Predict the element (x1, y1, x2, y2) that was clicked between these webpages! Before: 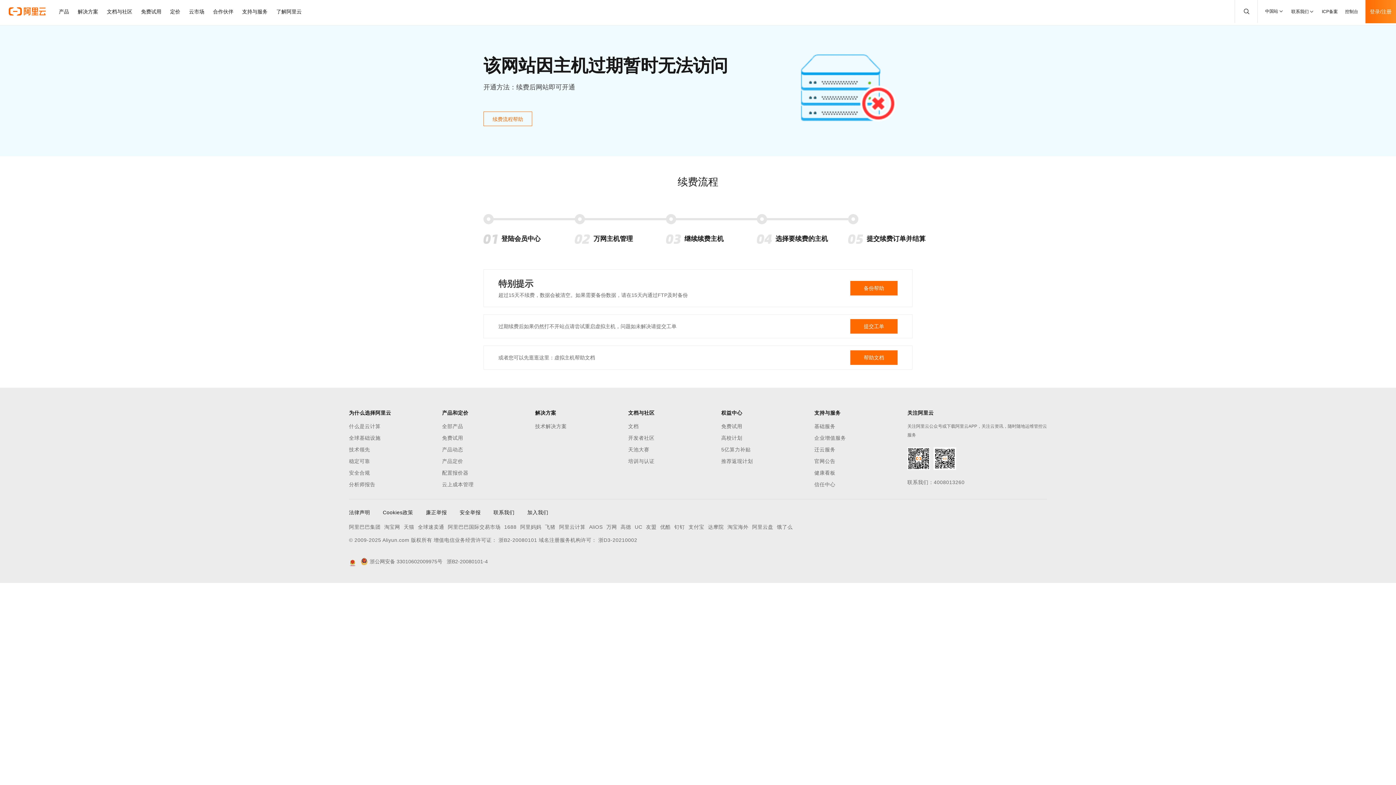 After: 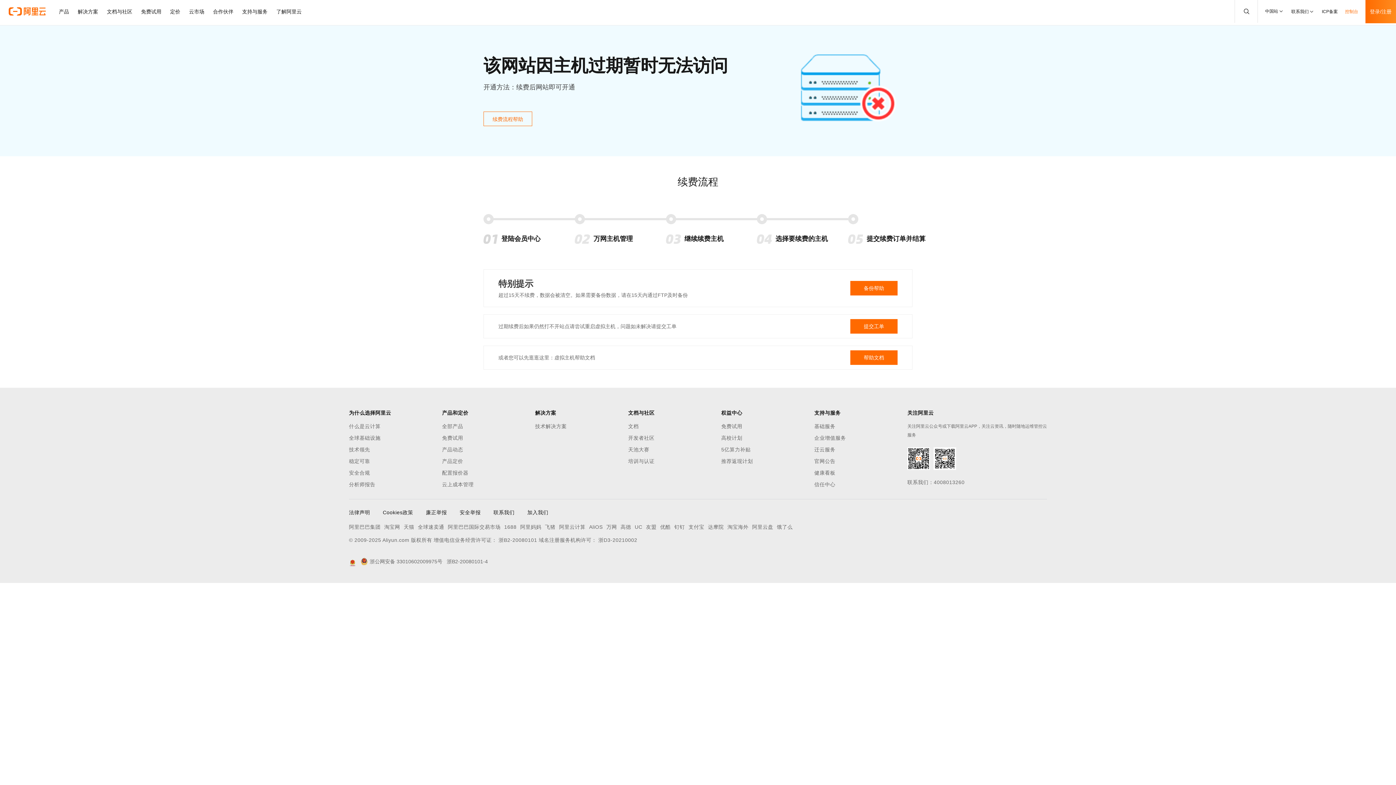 Action: bbox: (1345, 0, 1358, 23) label: 控制台